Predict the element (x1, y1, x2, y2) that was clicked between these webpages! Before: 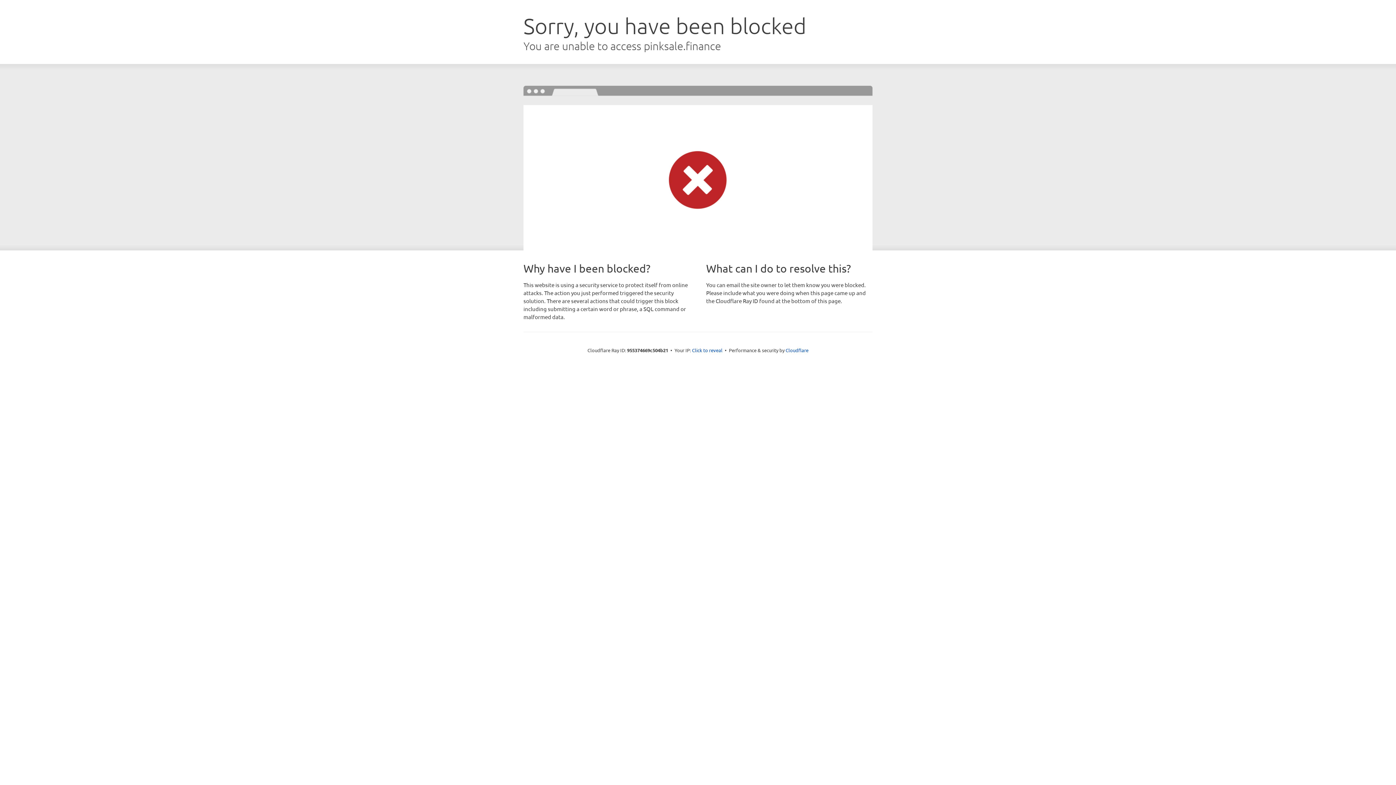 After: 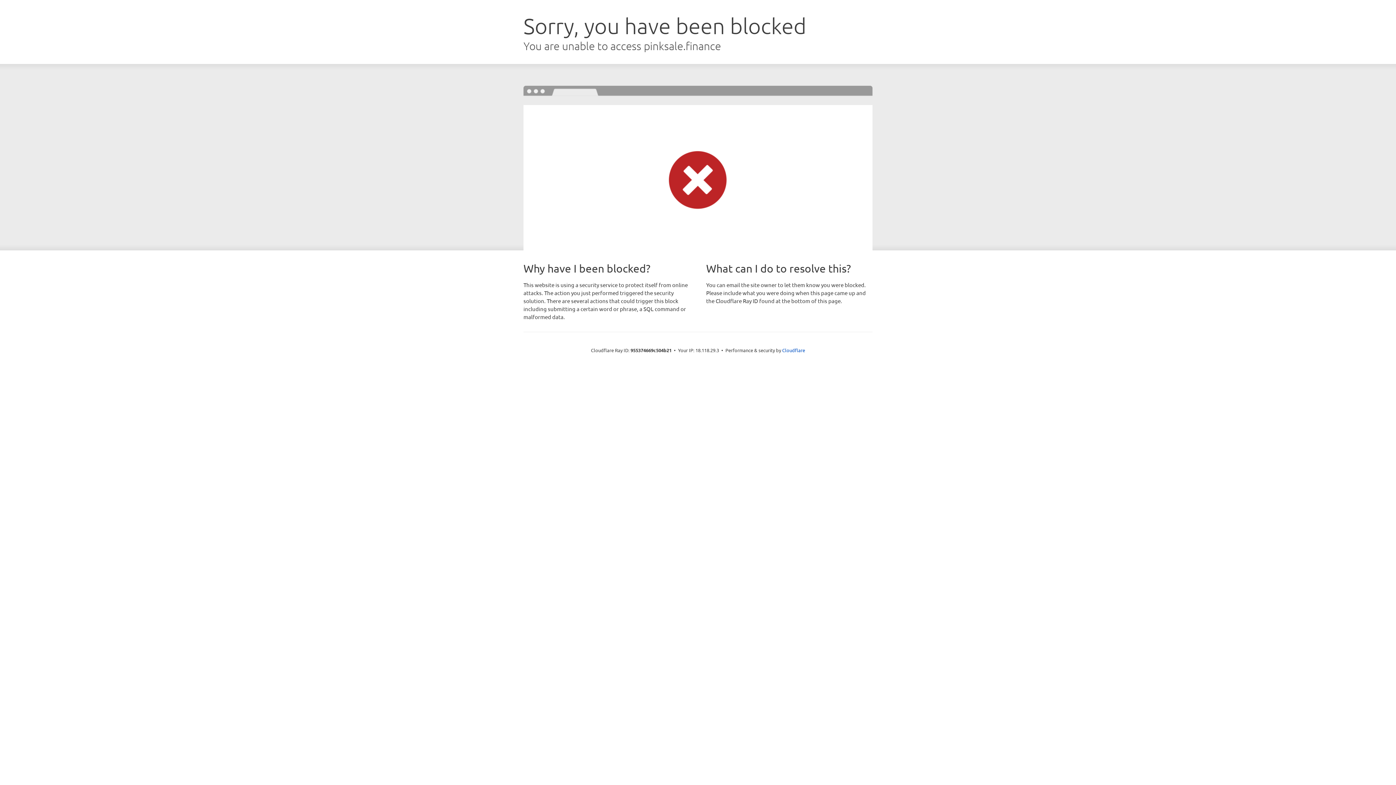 Action: label: Click to reveal bbox: (692, 346, 722, 353)